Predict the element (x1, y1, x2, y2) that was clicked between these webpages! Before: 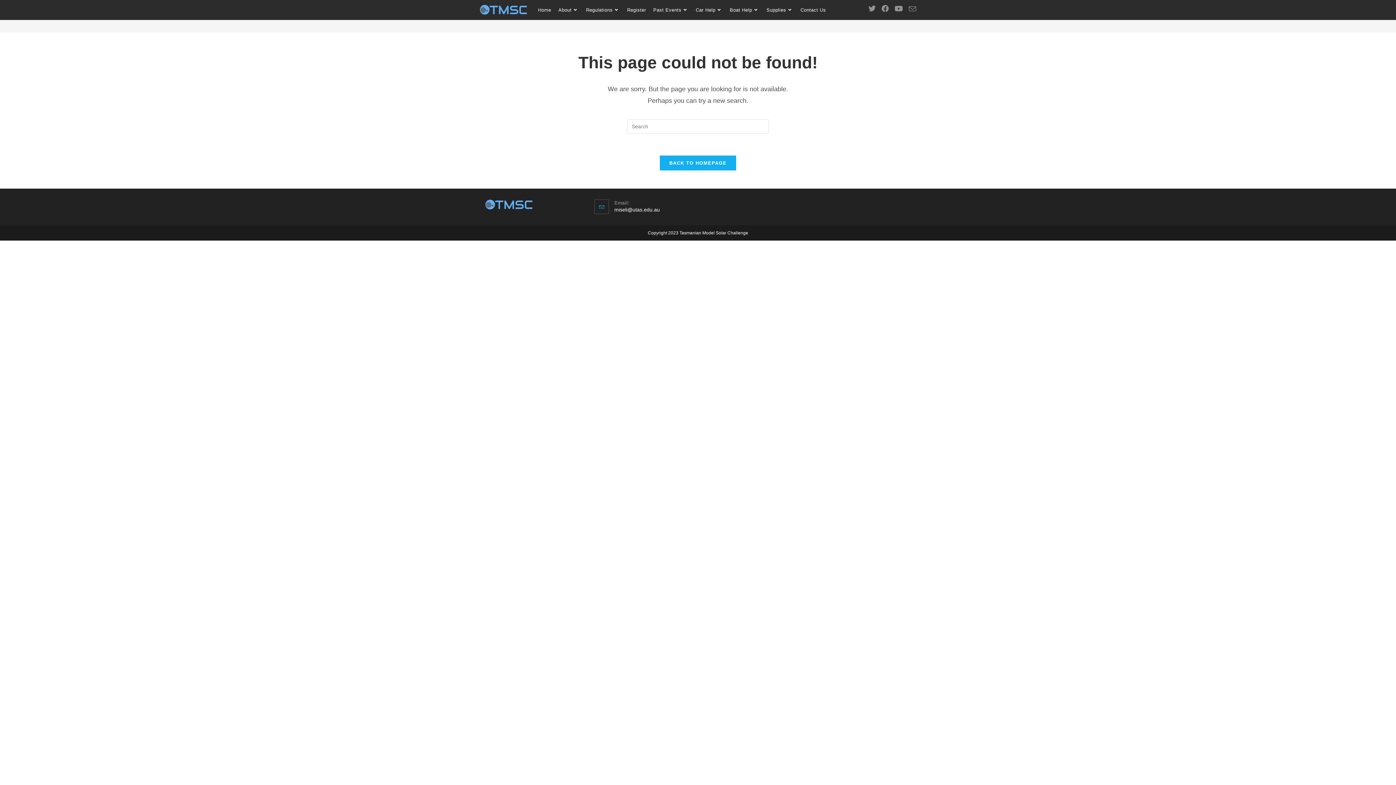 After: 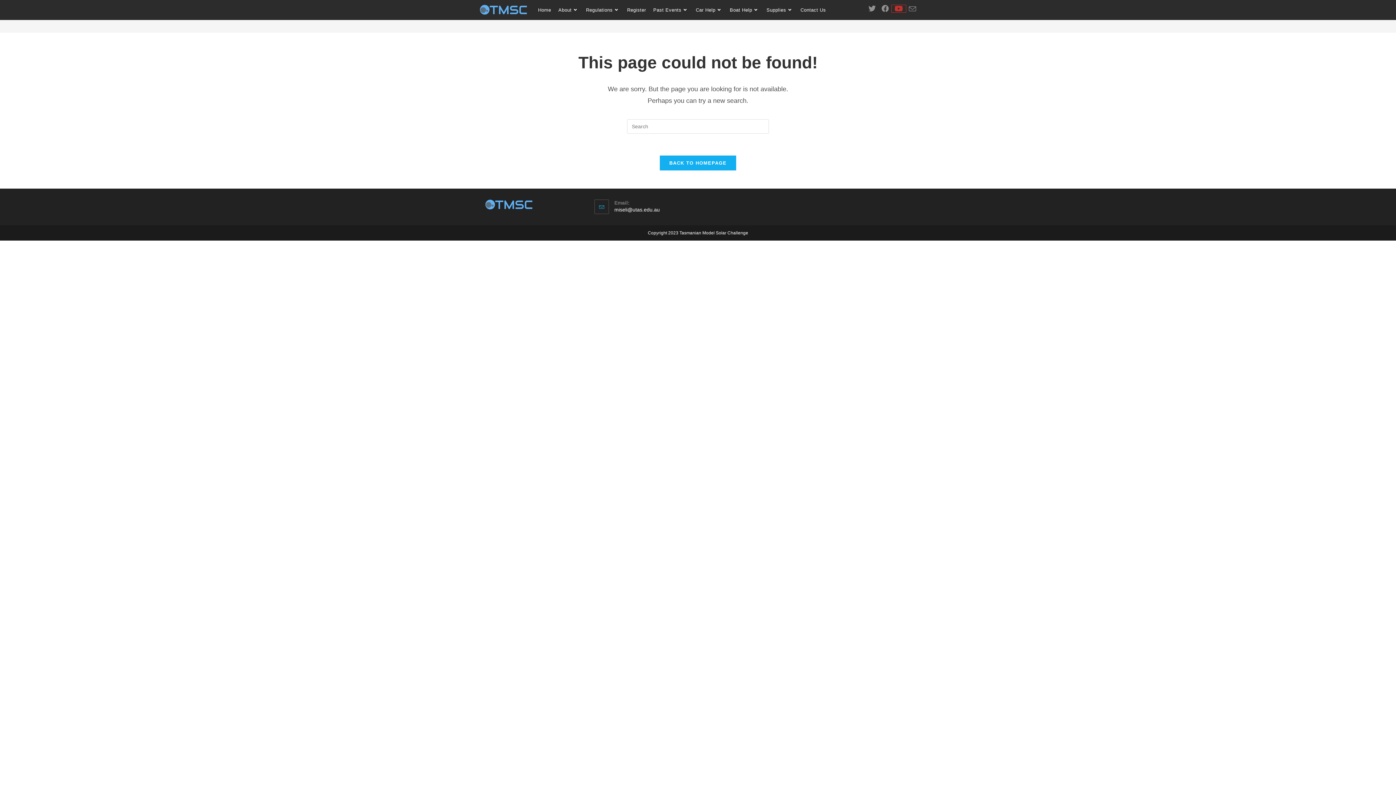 Action: label: Youtube (opens in a new tab) bbox: (892, 5, 906, 12)